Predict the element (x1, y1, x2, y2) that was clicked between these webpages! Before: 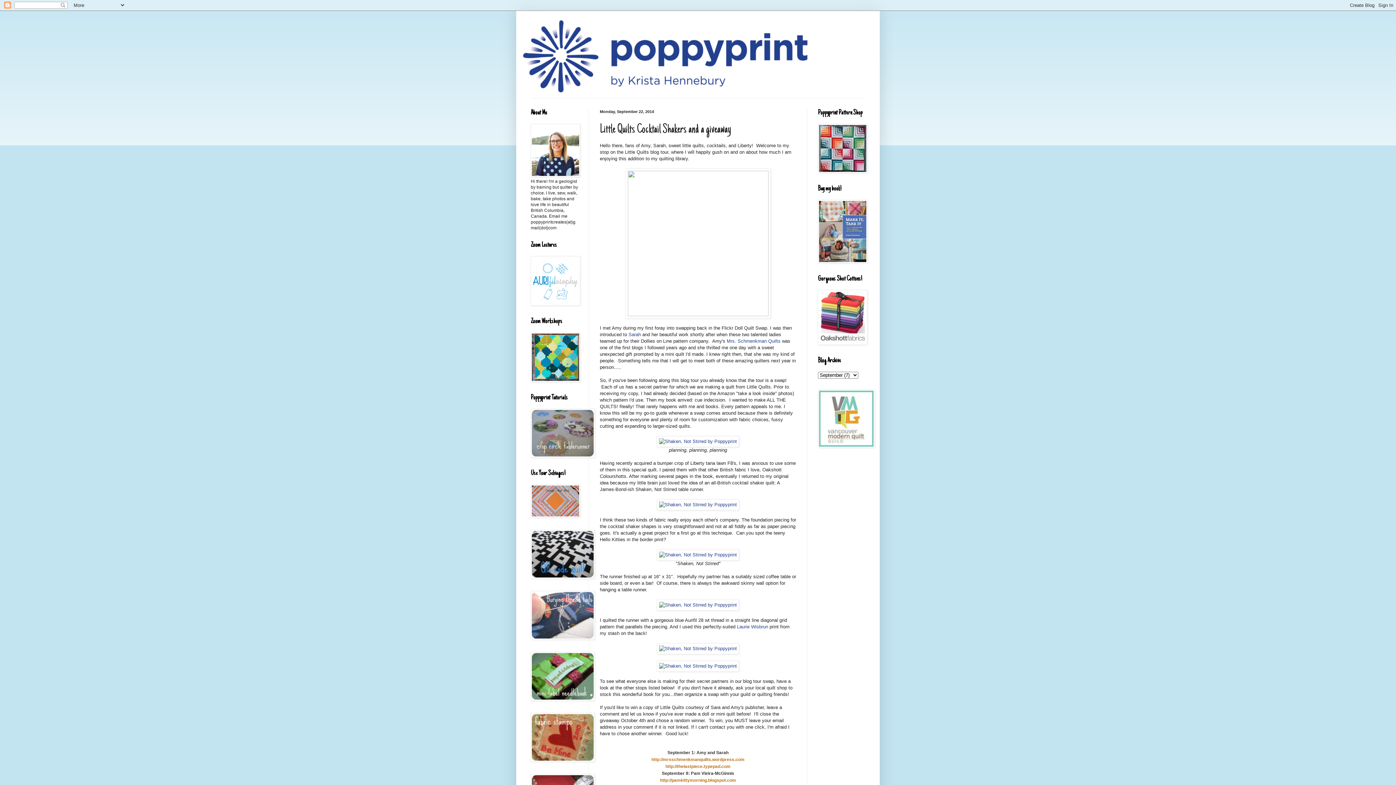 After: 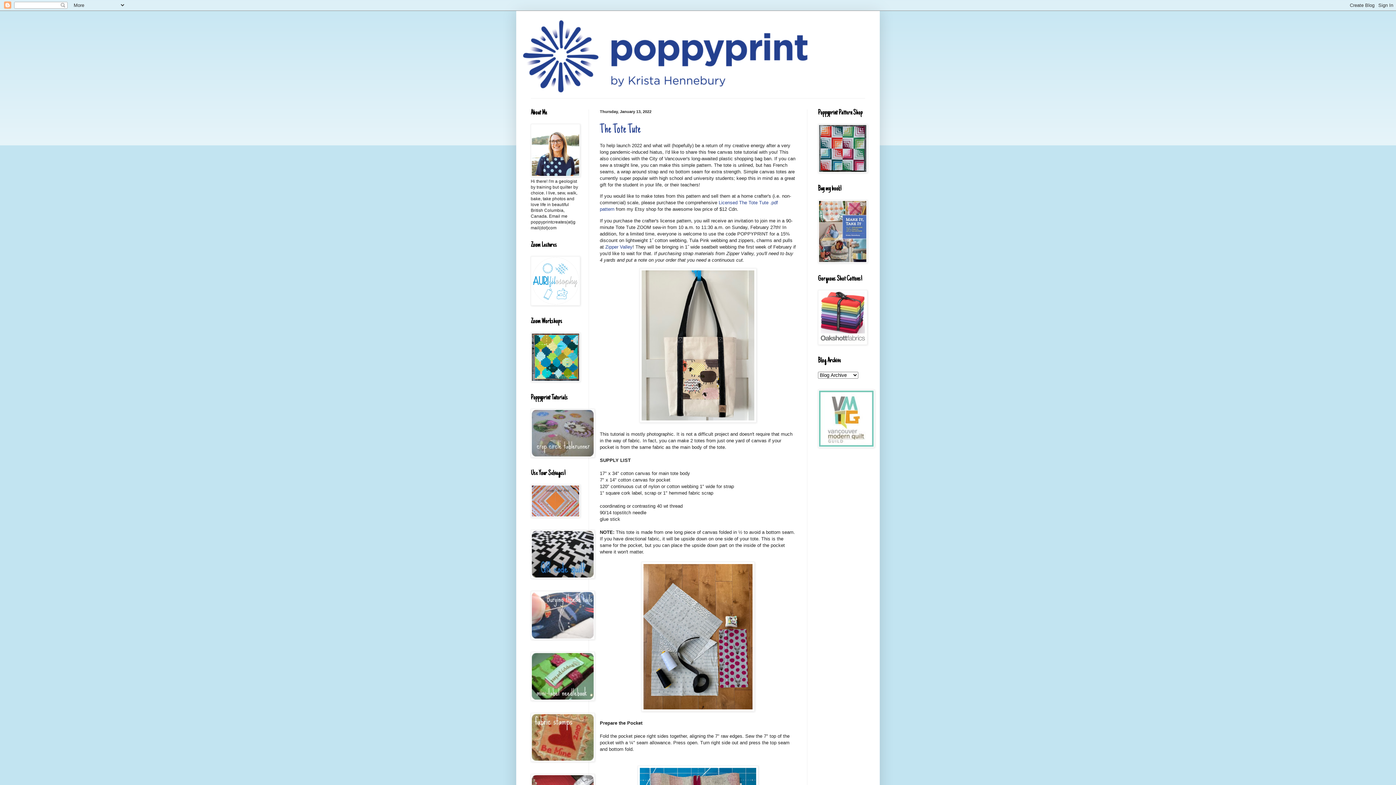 Action: bbox: (520, 14, 876, 98)